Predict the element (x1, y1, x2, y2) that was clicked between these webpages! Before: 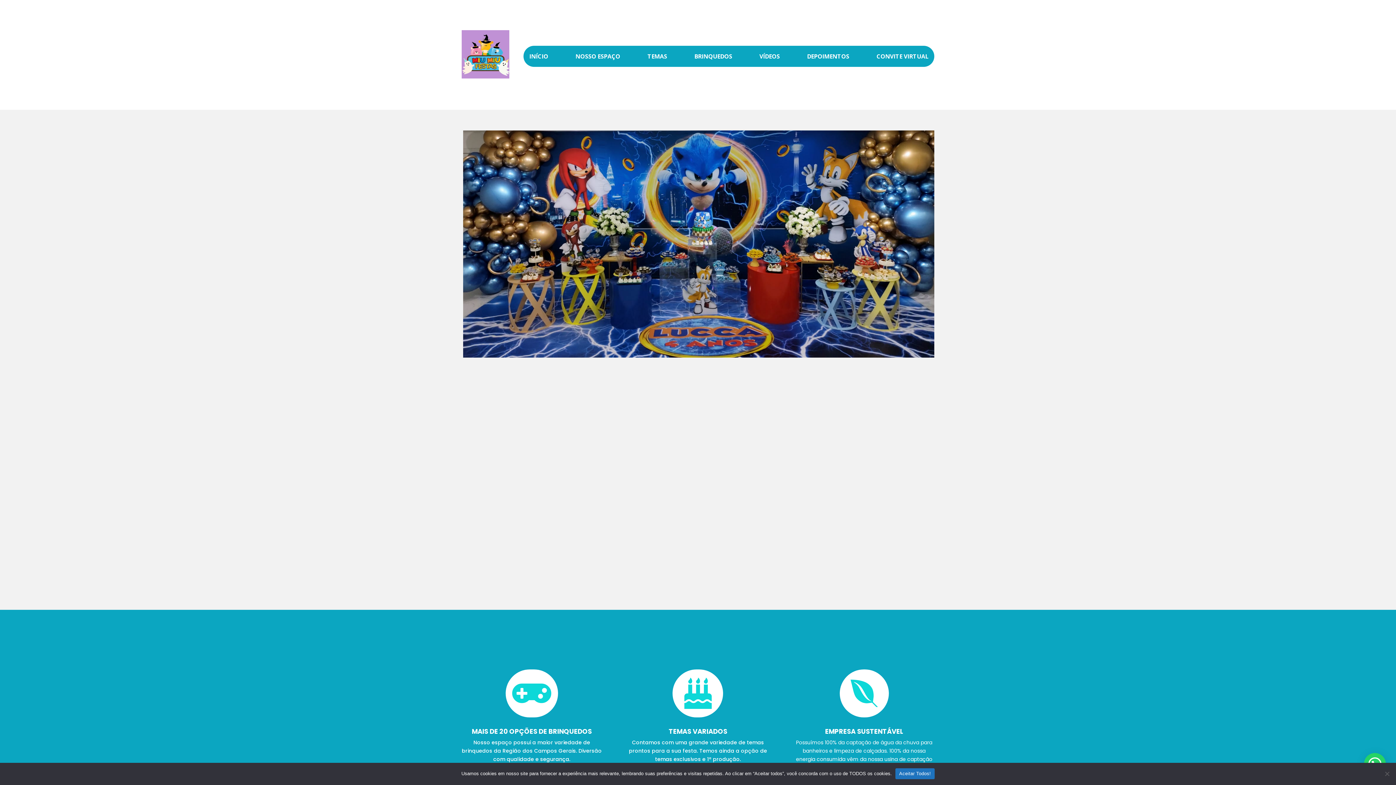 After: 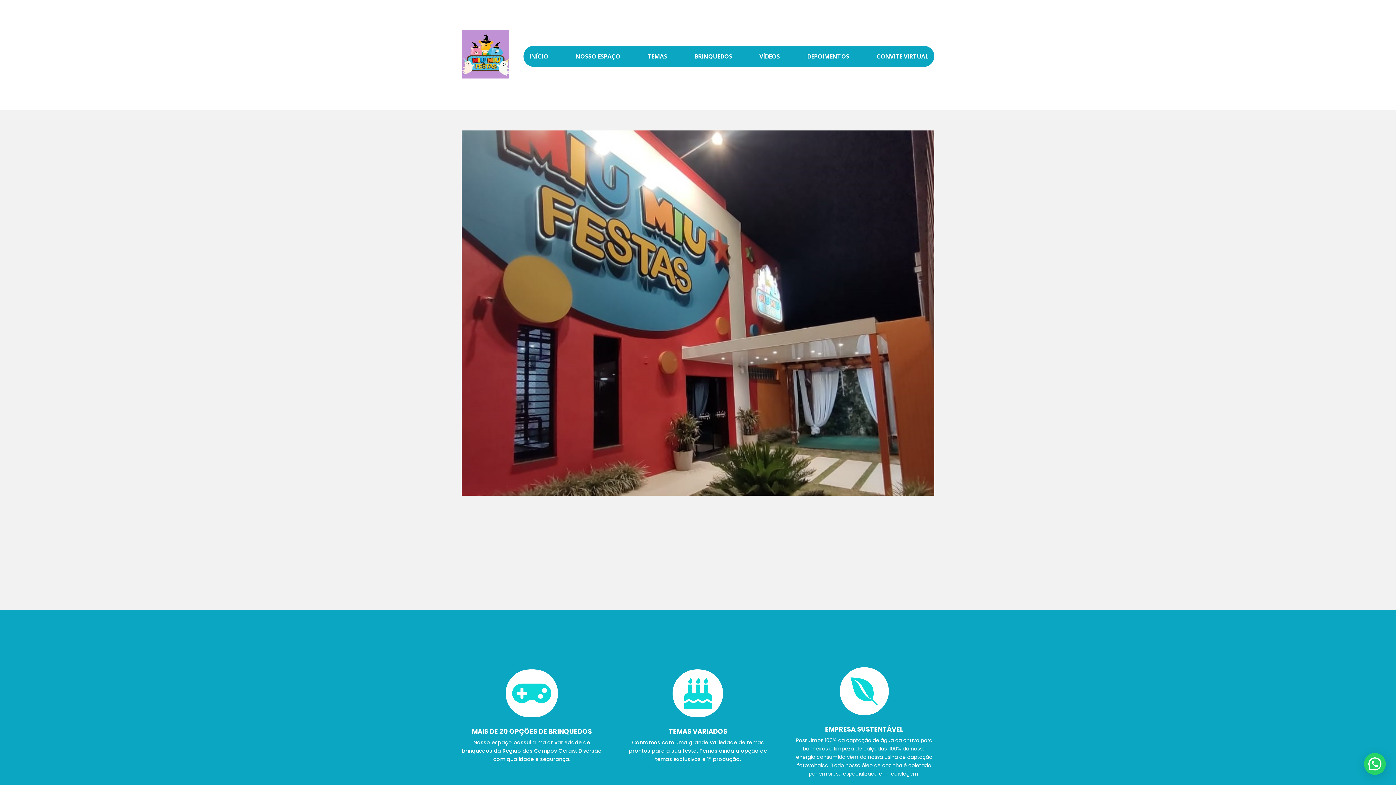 Action: bbox: (895, 768, 934, 779) label: Aceitar Todos!